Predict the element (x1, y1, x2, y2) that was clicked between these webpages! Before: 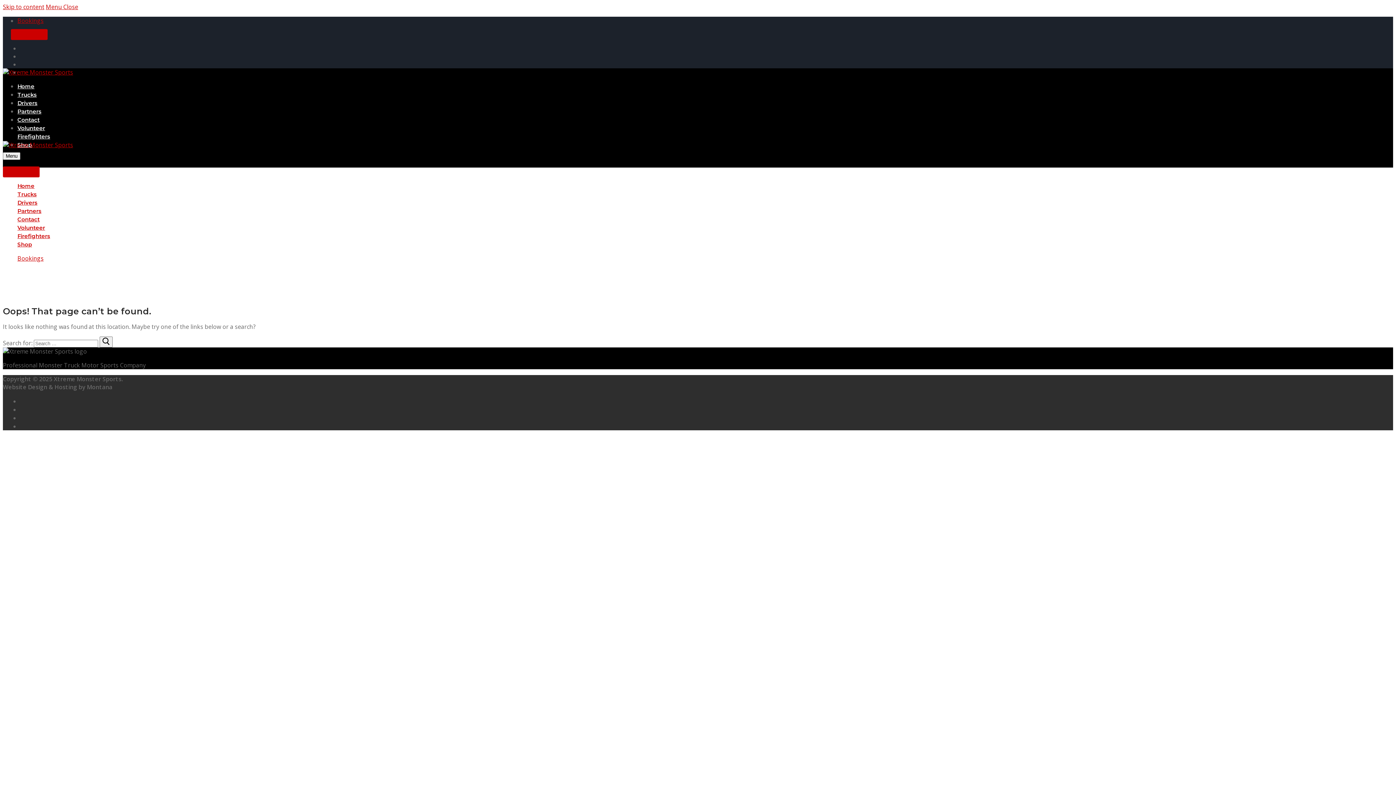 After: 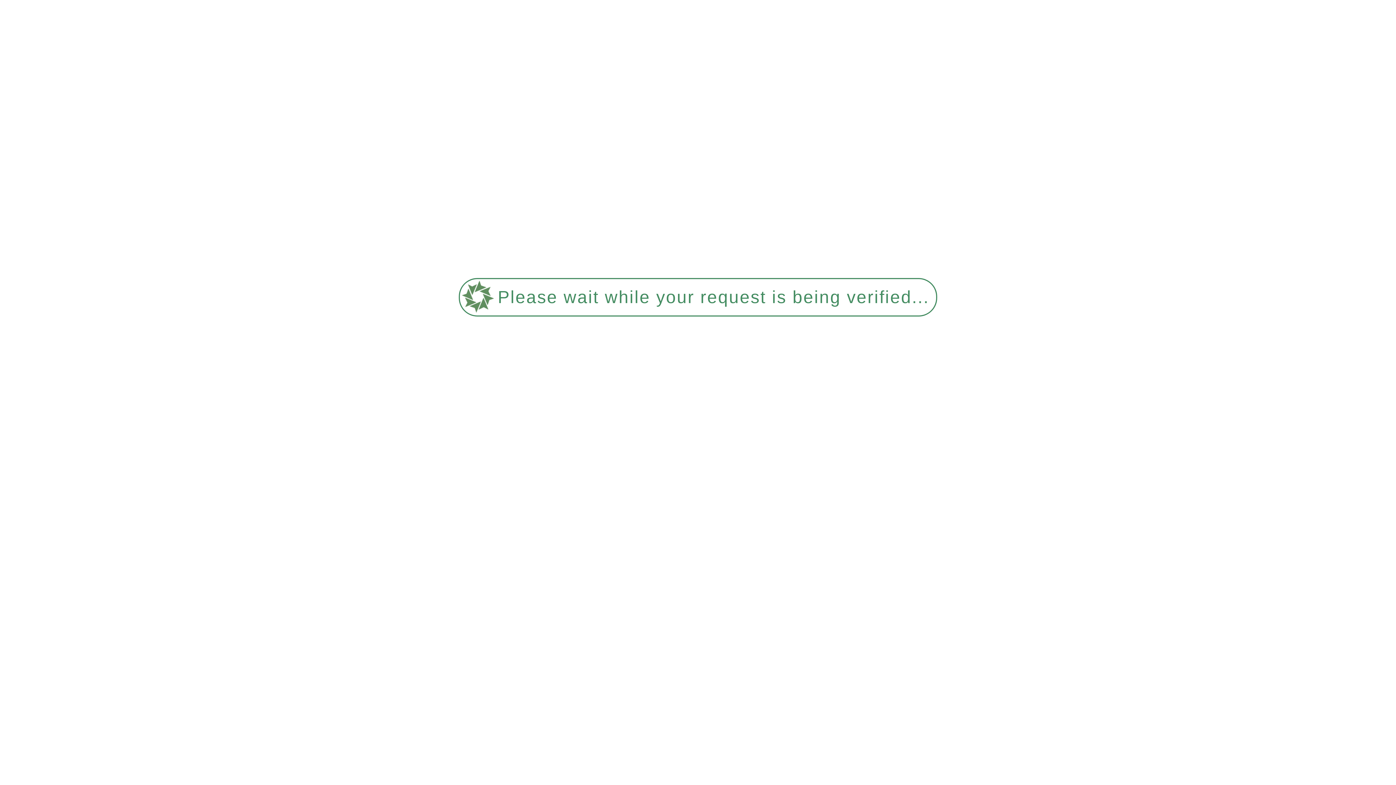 Action: label: Contact bbox: (17, 216, 39, 222)